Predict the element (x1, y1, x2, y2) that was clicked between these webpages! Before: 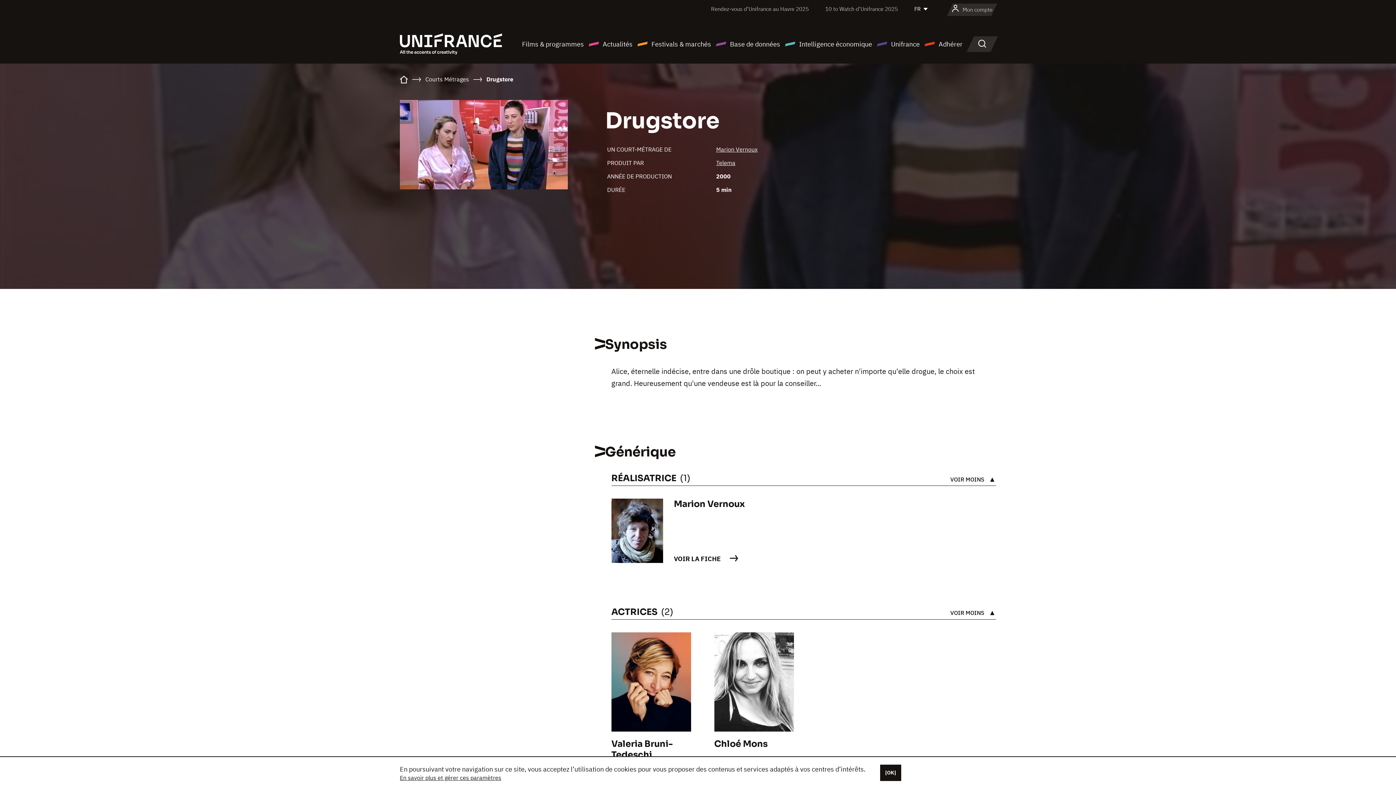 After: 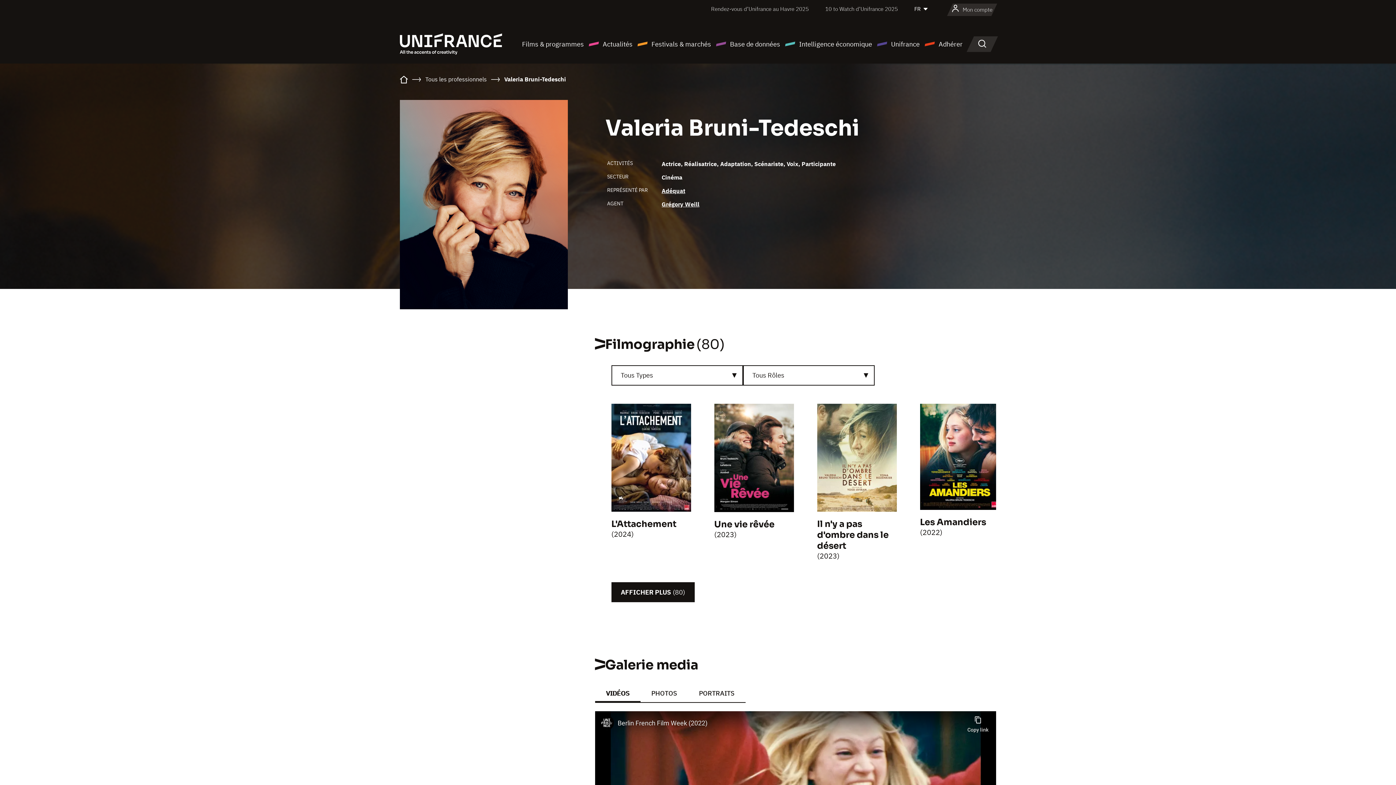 Action: label: Valeria Bruni-Tedeschi bbox: (611, 738, 672, 760)